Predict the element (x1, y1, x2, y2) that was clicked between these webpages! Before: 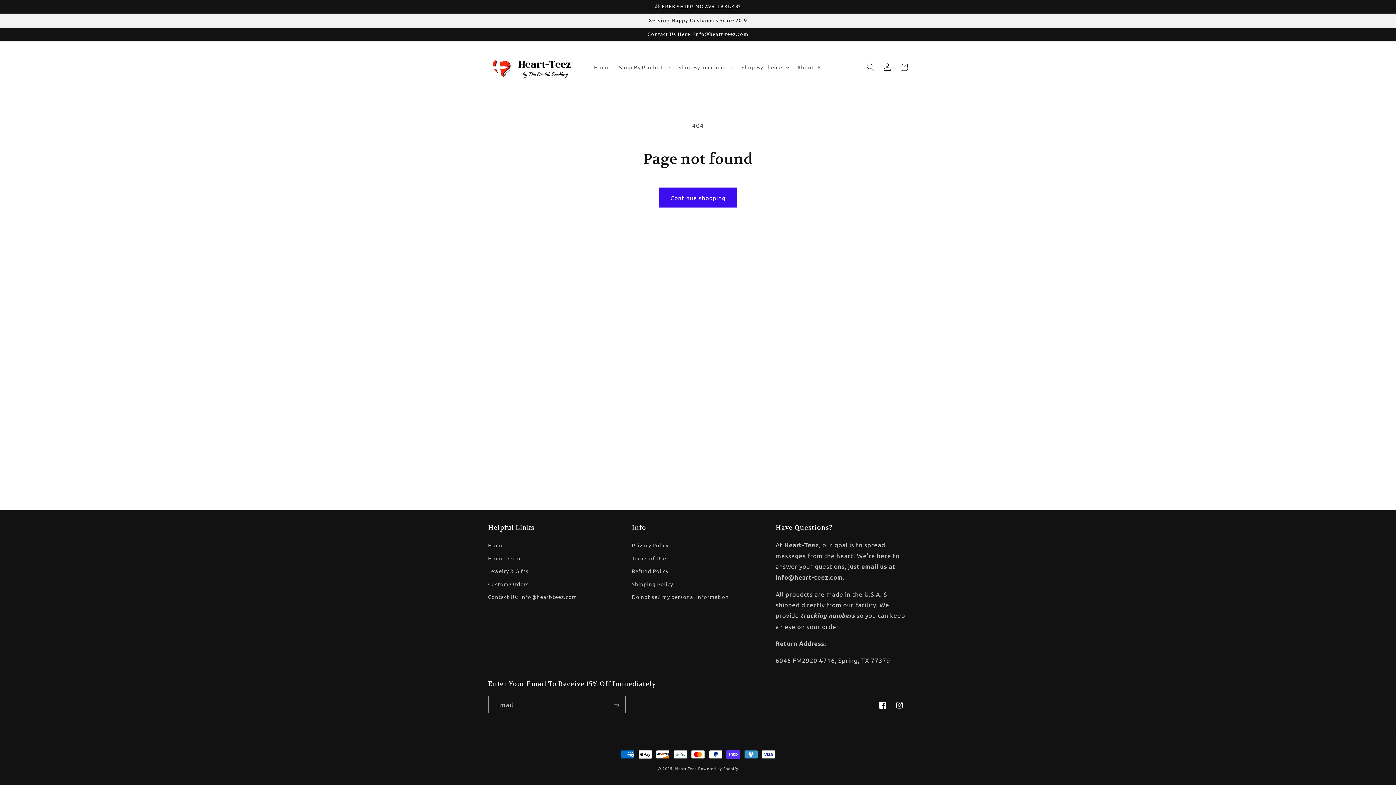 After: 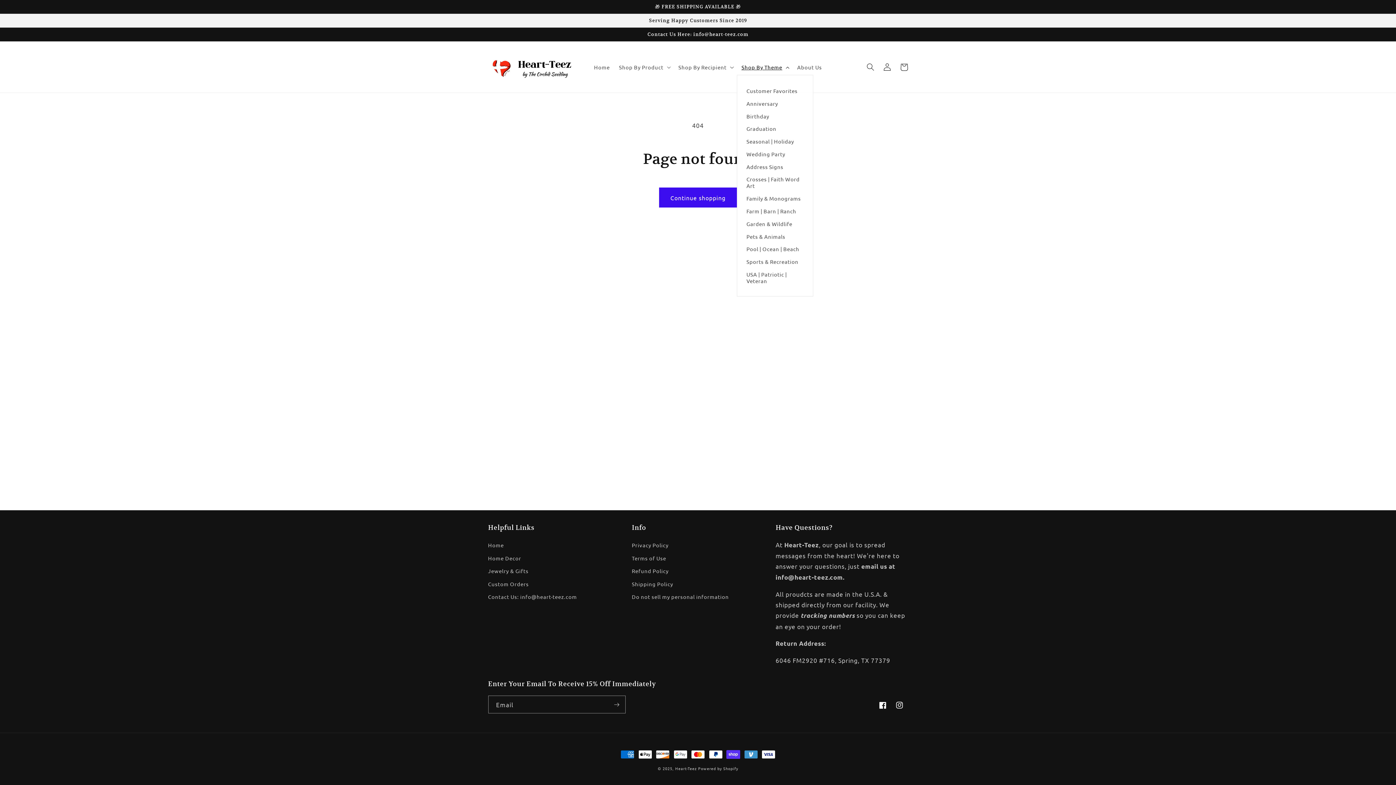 Action: bbox: (737, 59, 792, 75) label: Shop By Theme